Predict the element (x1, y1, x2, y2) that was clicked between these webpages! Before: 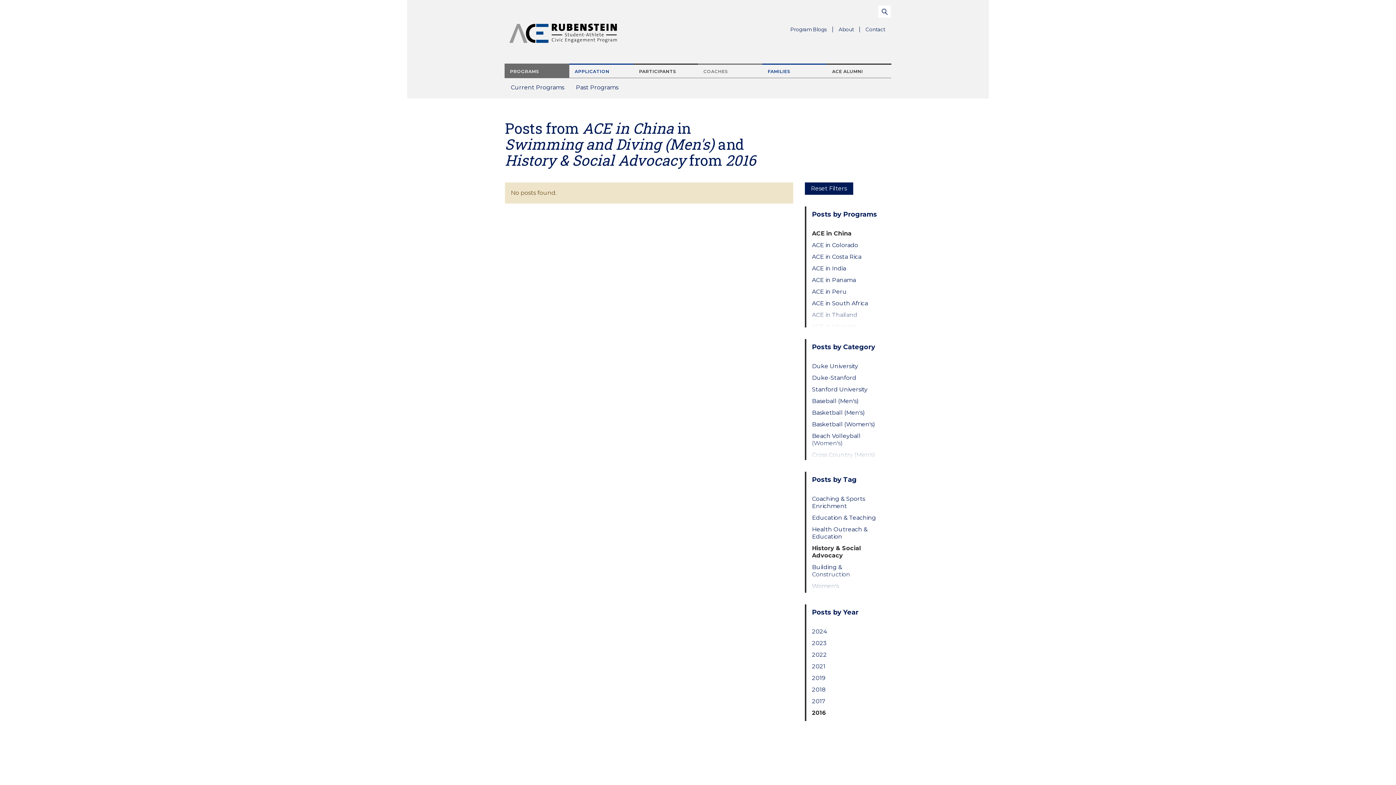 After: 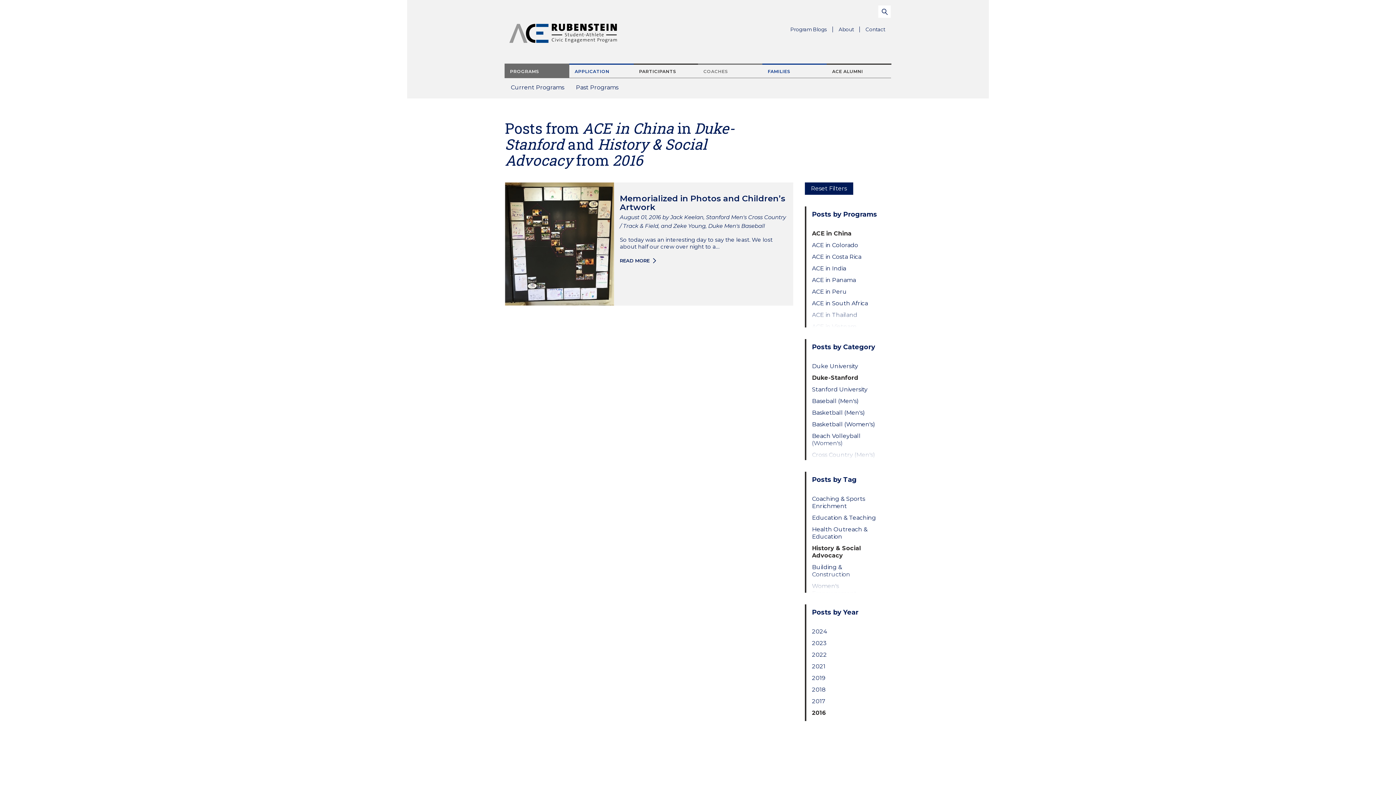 Action: bbox: (812, 374, 879, 381) label: Duke-Stanford